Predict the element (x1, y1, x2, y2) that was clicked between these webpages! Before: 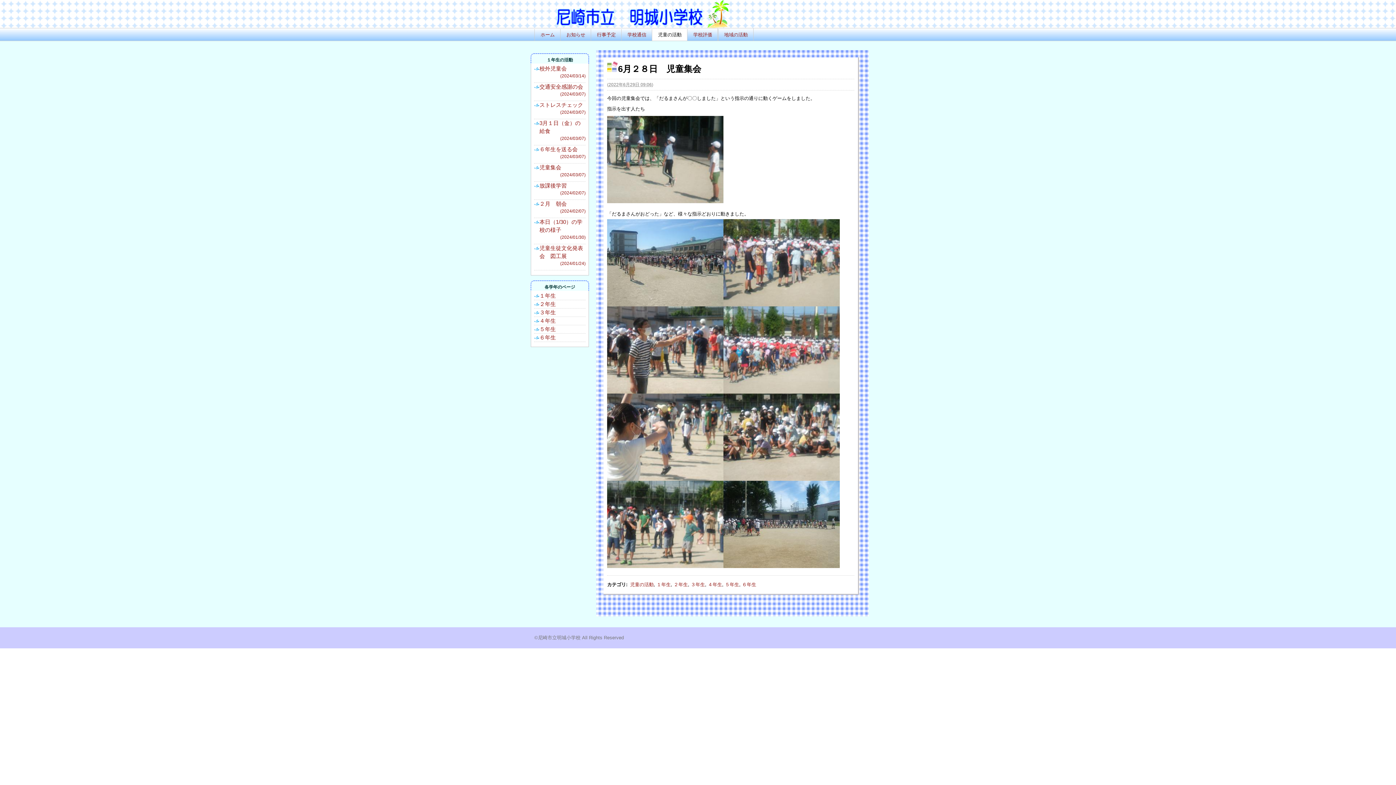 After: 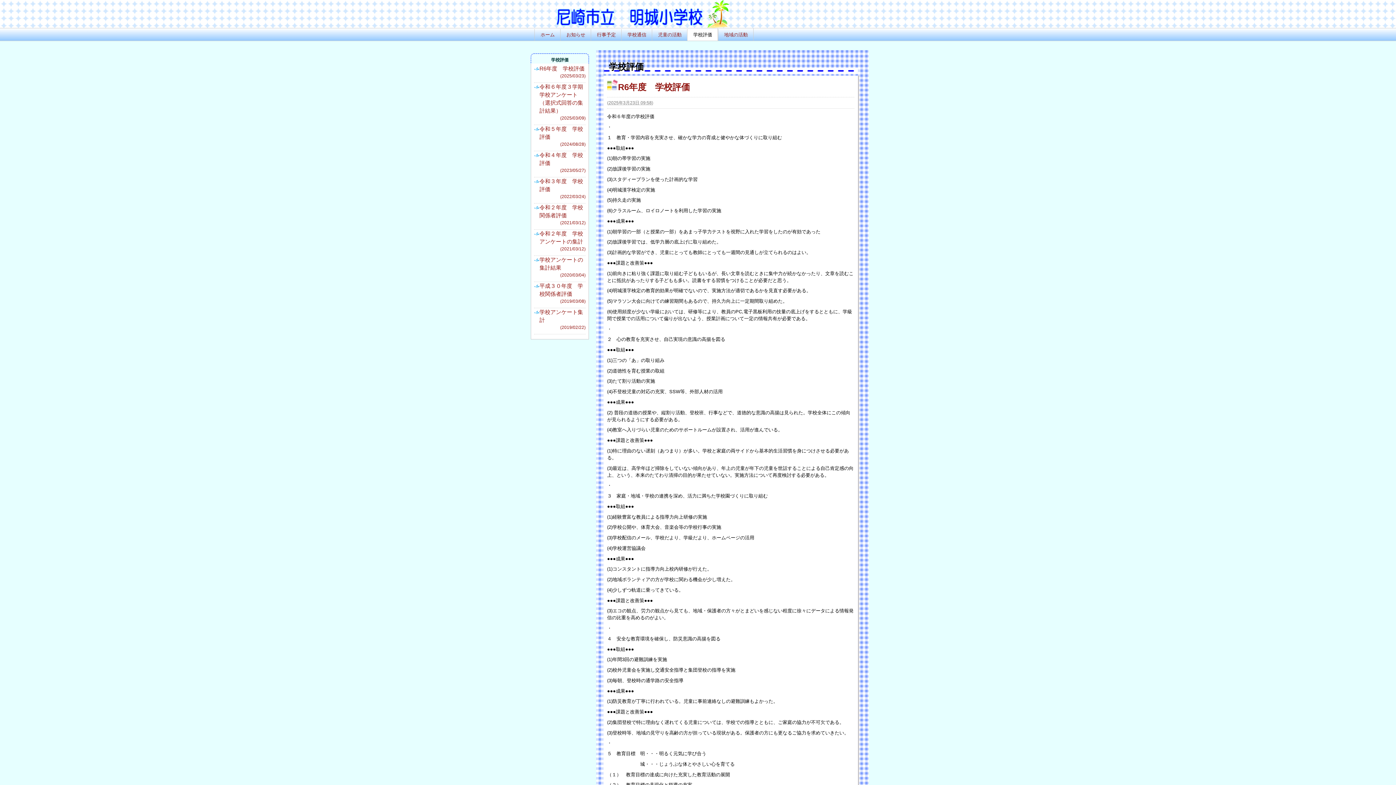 Action: label: 学校評価 bbox: (687, 29, 717, 40)